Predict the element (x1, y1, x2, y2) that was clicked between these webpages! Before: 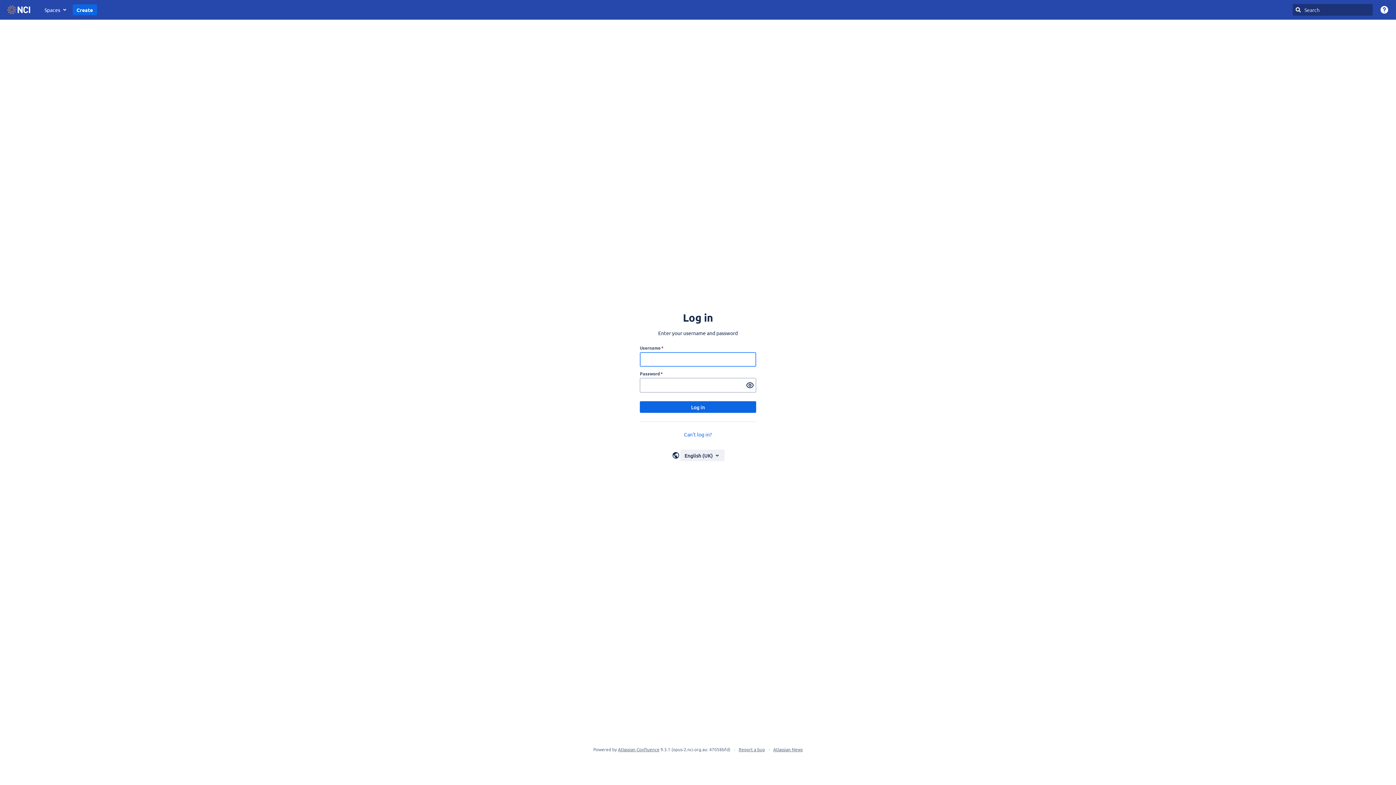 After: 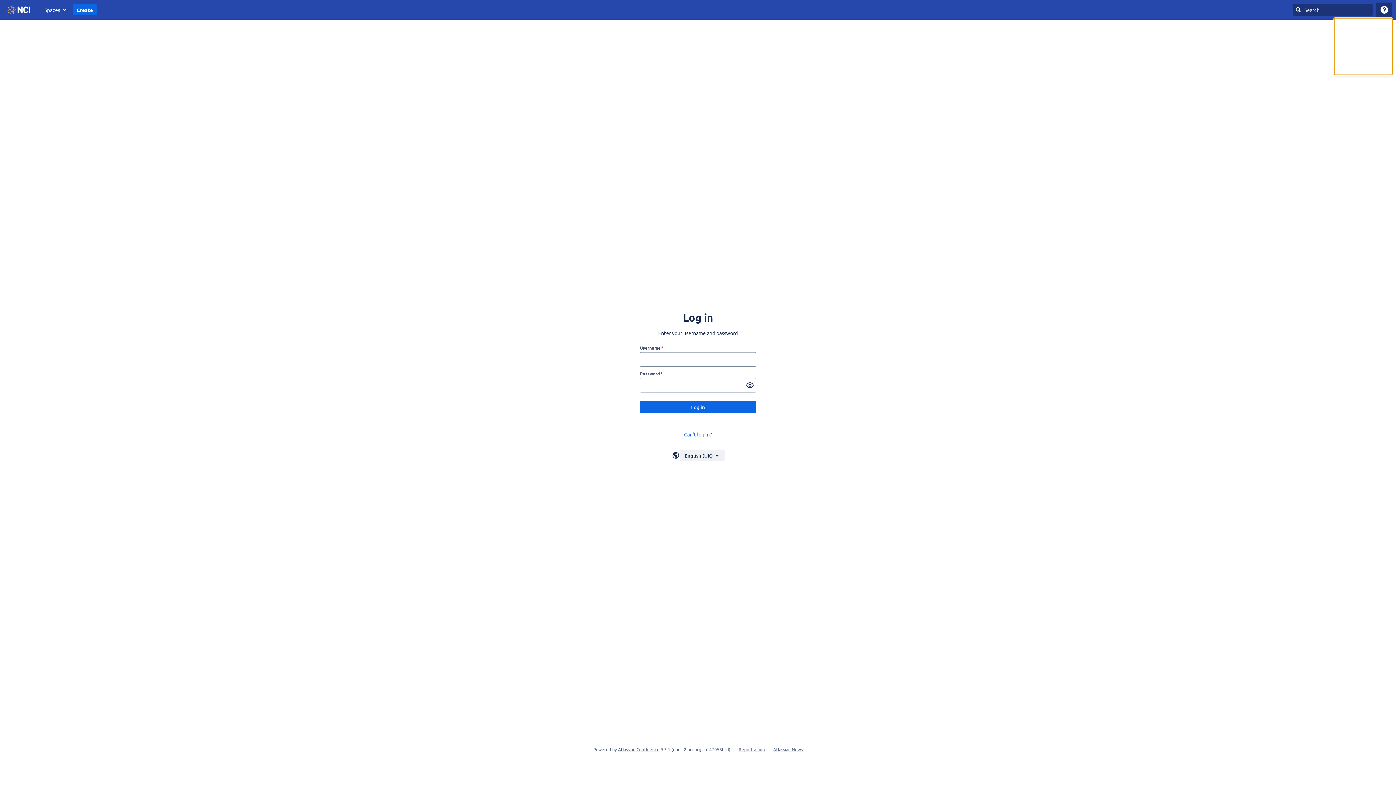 Action: label: Help bbox: (1376, 2, 1392, 17)